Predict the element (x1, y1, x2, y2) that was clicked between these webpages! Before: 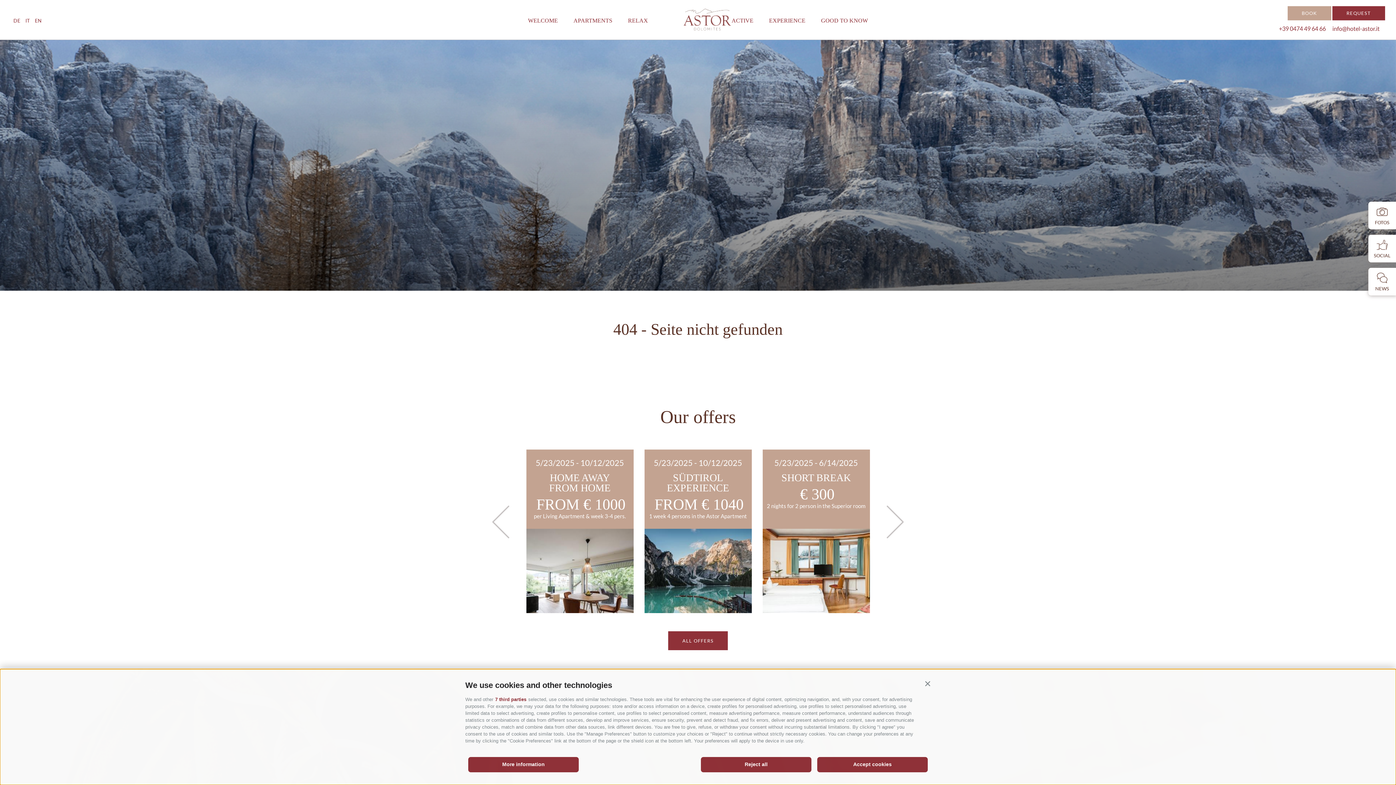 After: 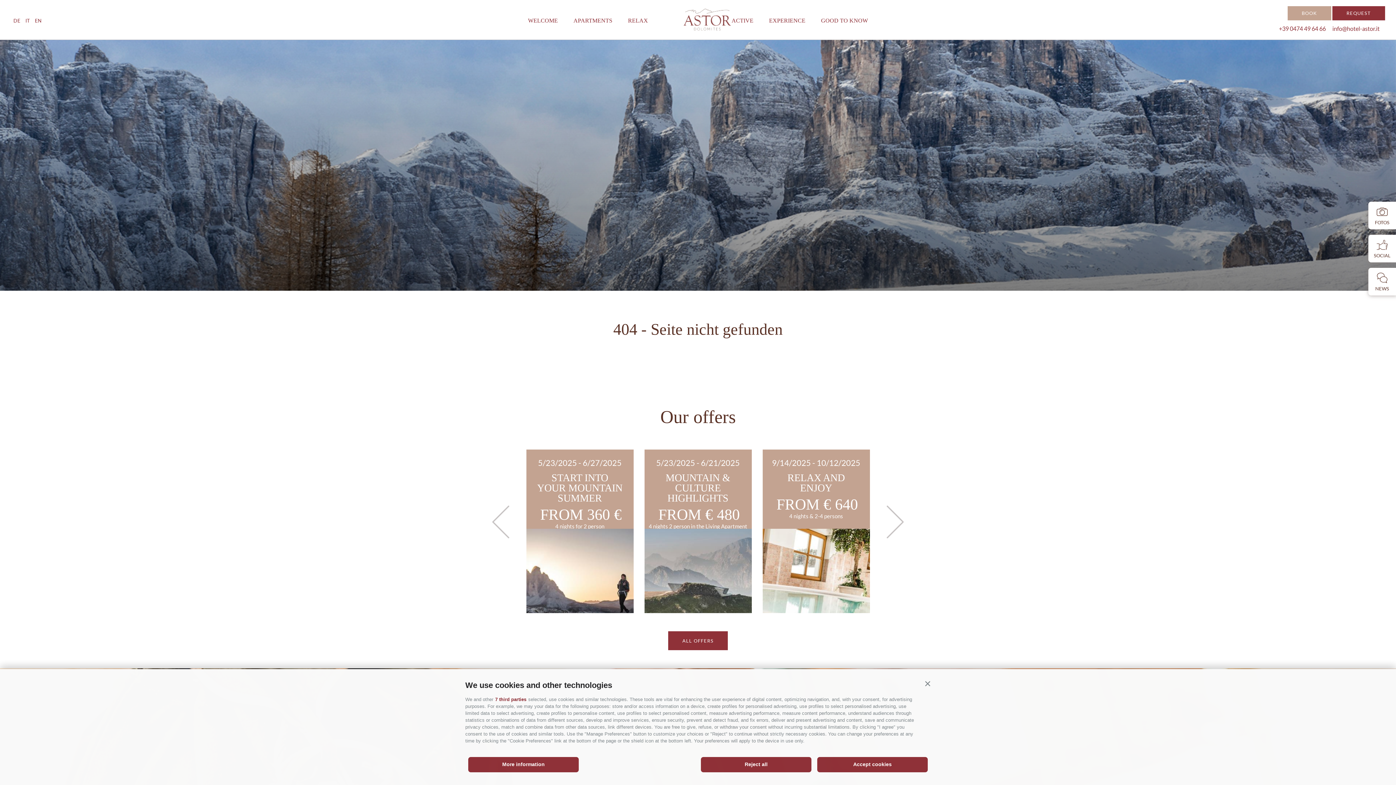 Action: bbox: (484, 496, 517, 547)